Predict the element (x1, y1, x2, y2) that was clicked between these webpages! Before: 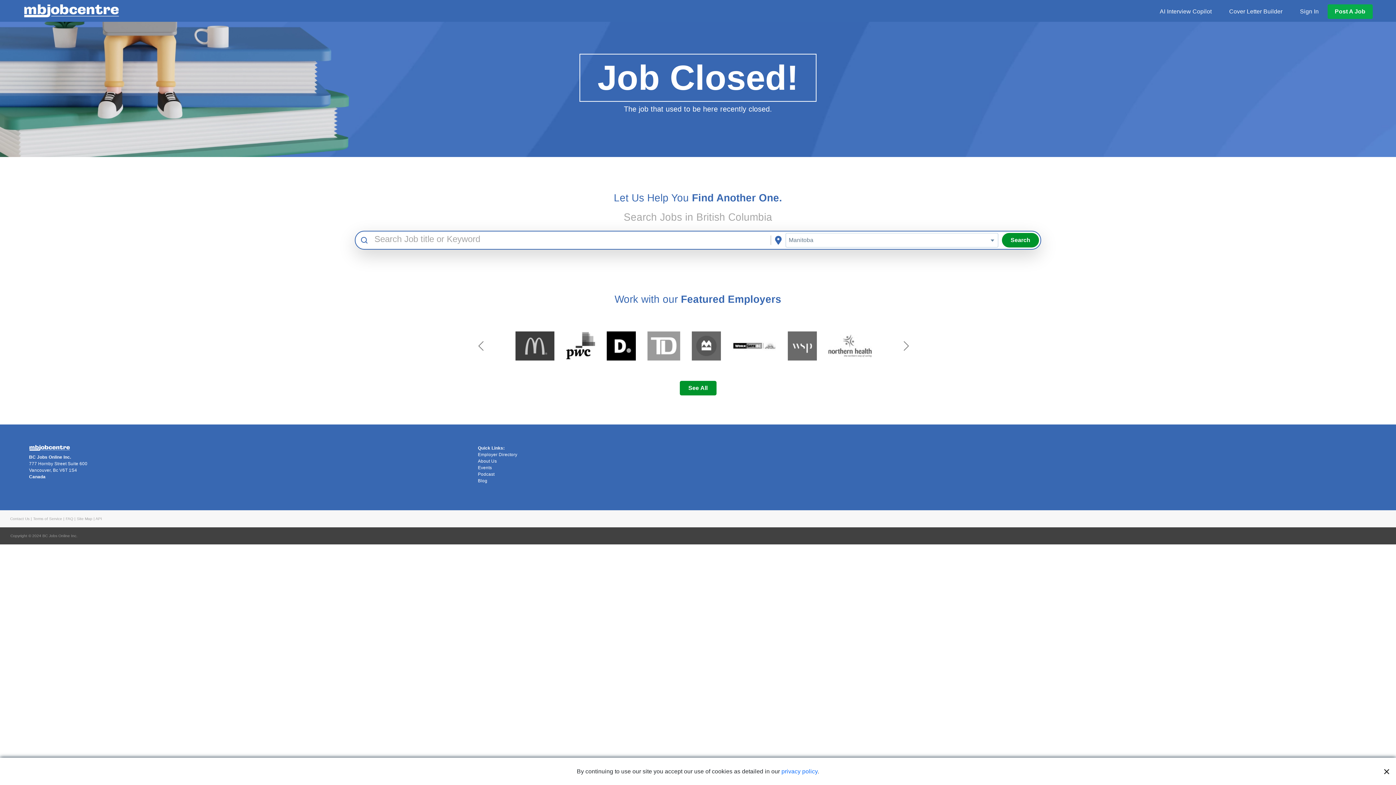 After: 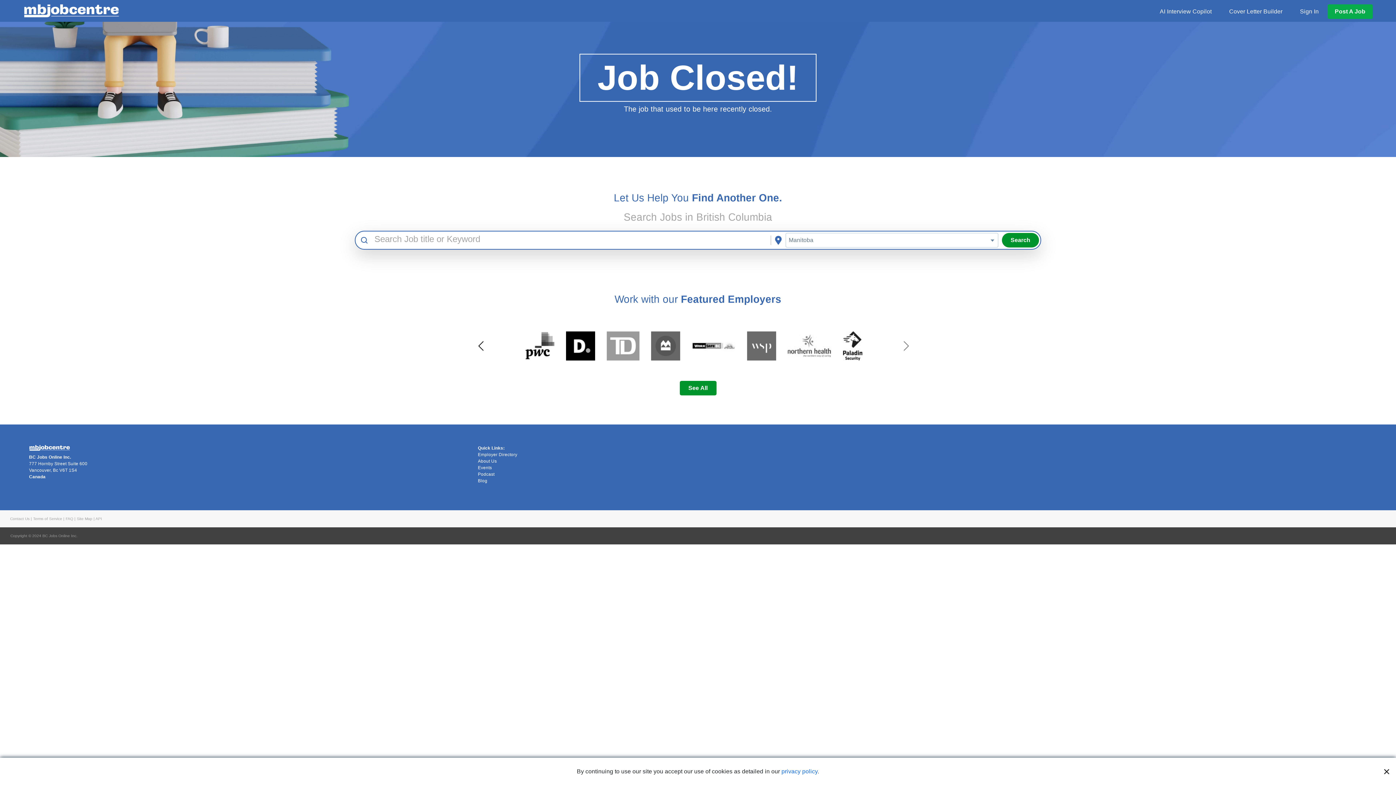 Action: bbox: (443, 311, 518, 381)